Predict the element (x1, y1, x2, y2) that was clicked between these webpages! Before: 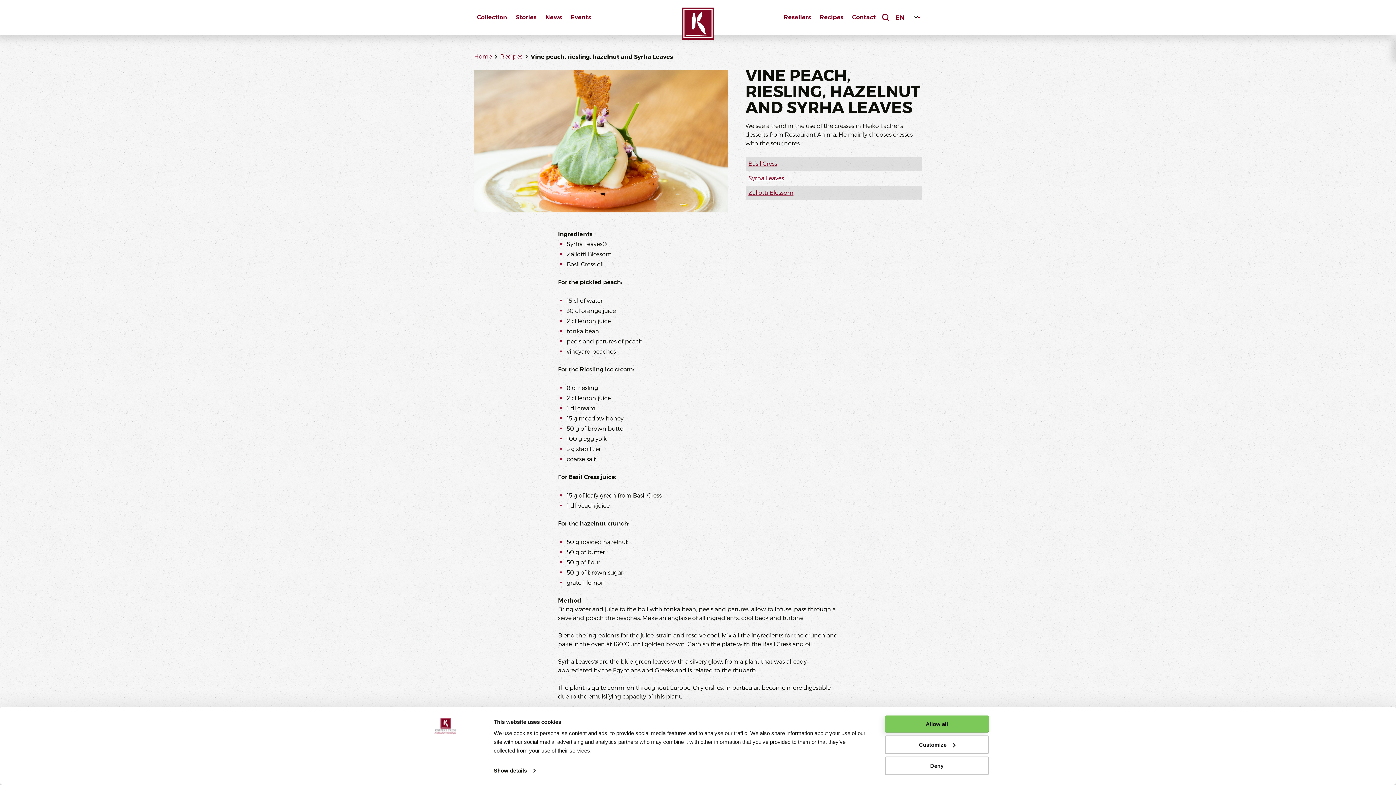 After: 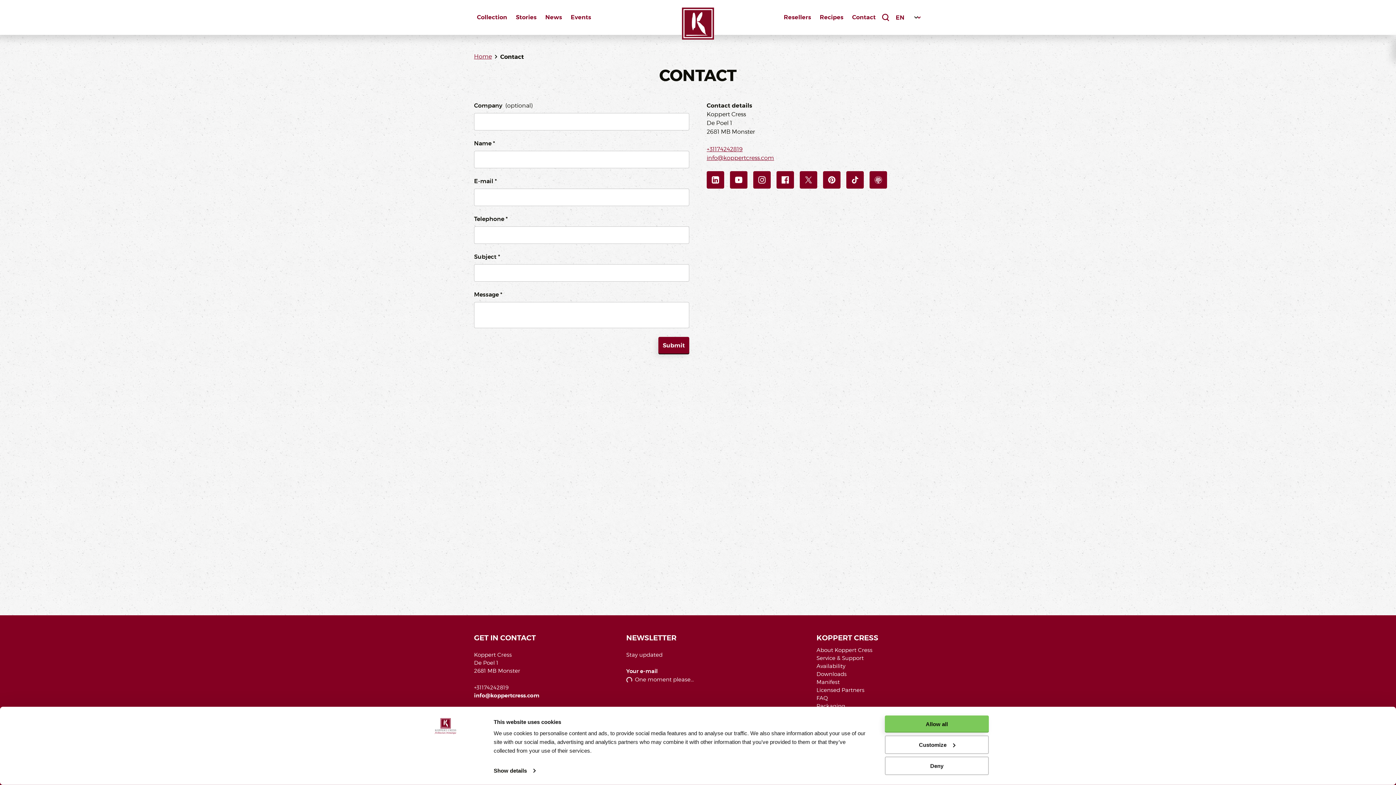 Action: bbox: (852, 8, 876, 26) label: Contact